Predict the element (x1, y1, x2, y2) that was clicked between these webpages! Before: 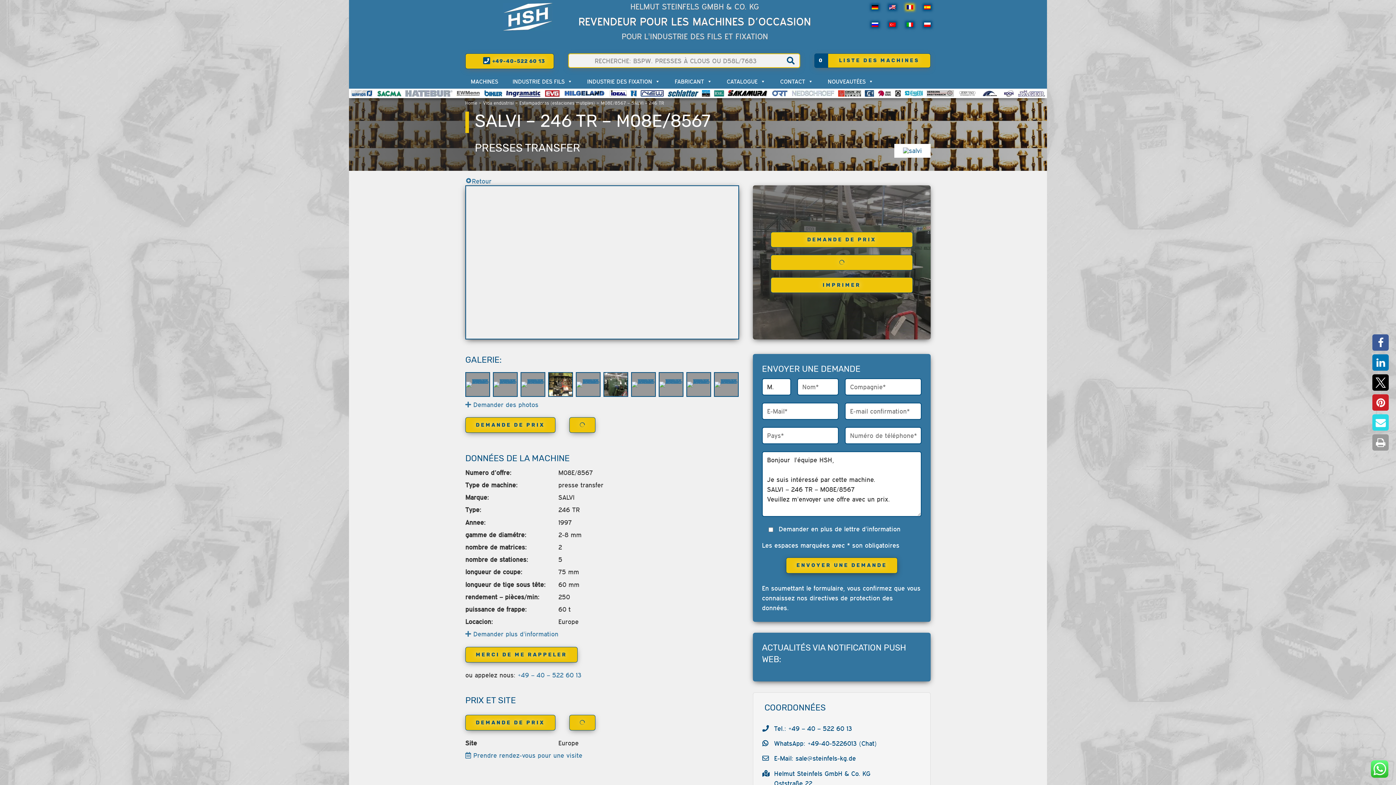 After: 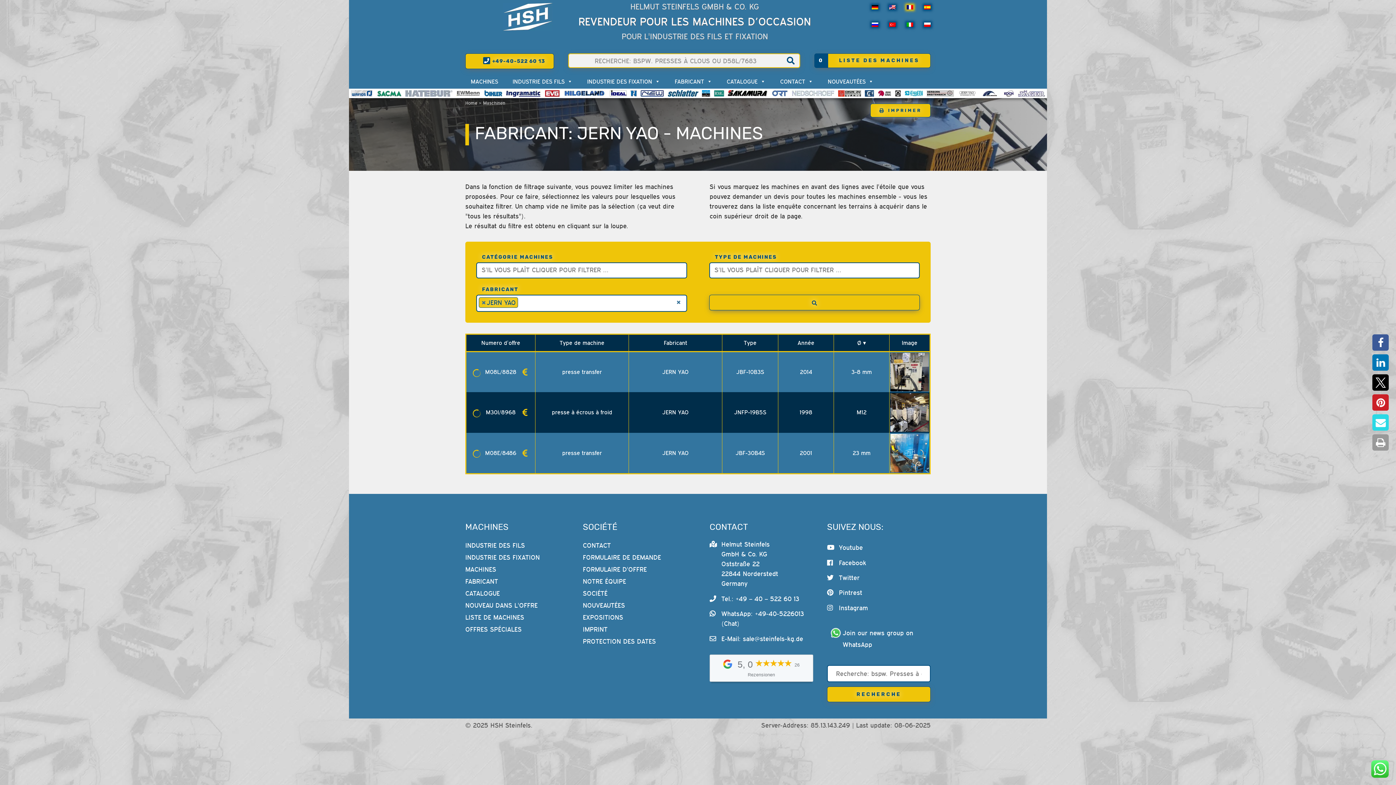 Action: bbox: (958, 88, 977, 98)